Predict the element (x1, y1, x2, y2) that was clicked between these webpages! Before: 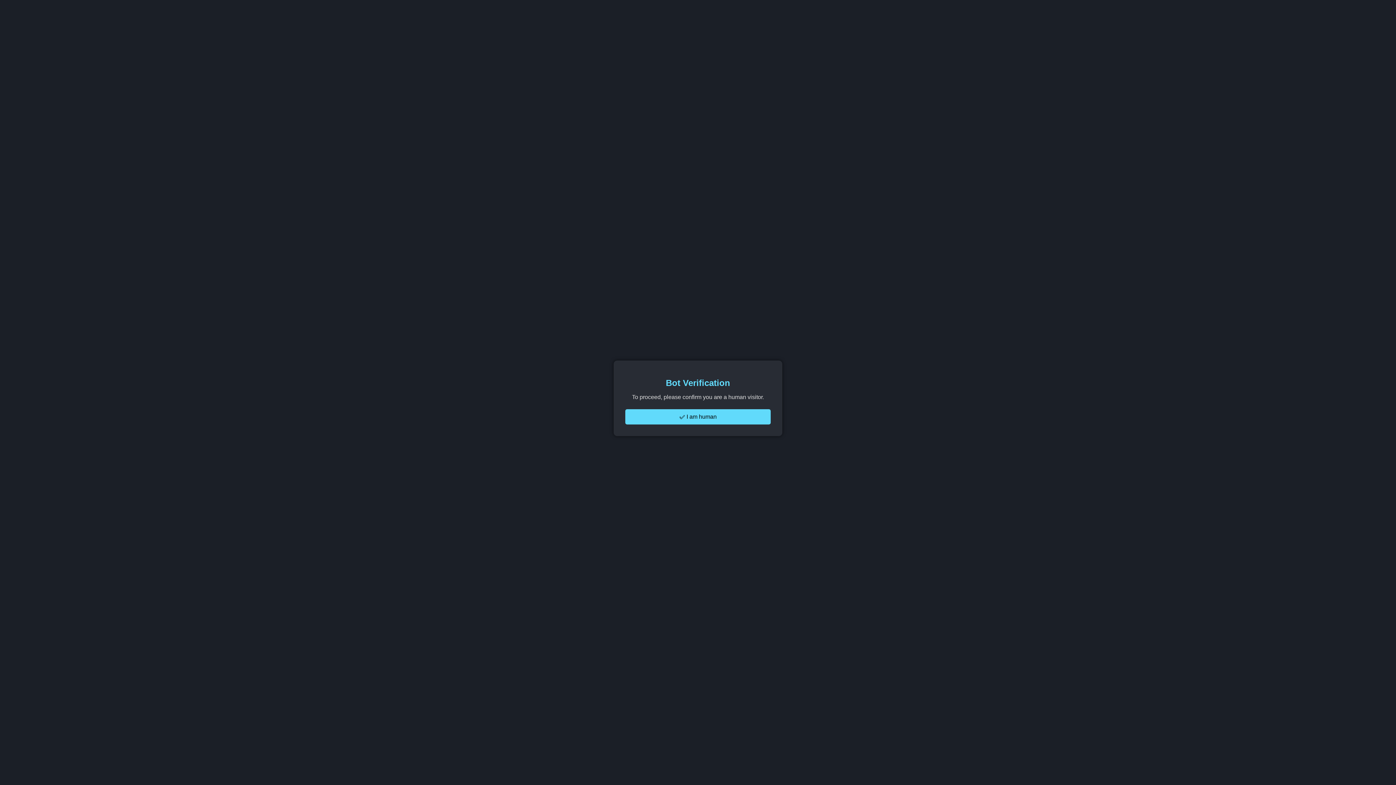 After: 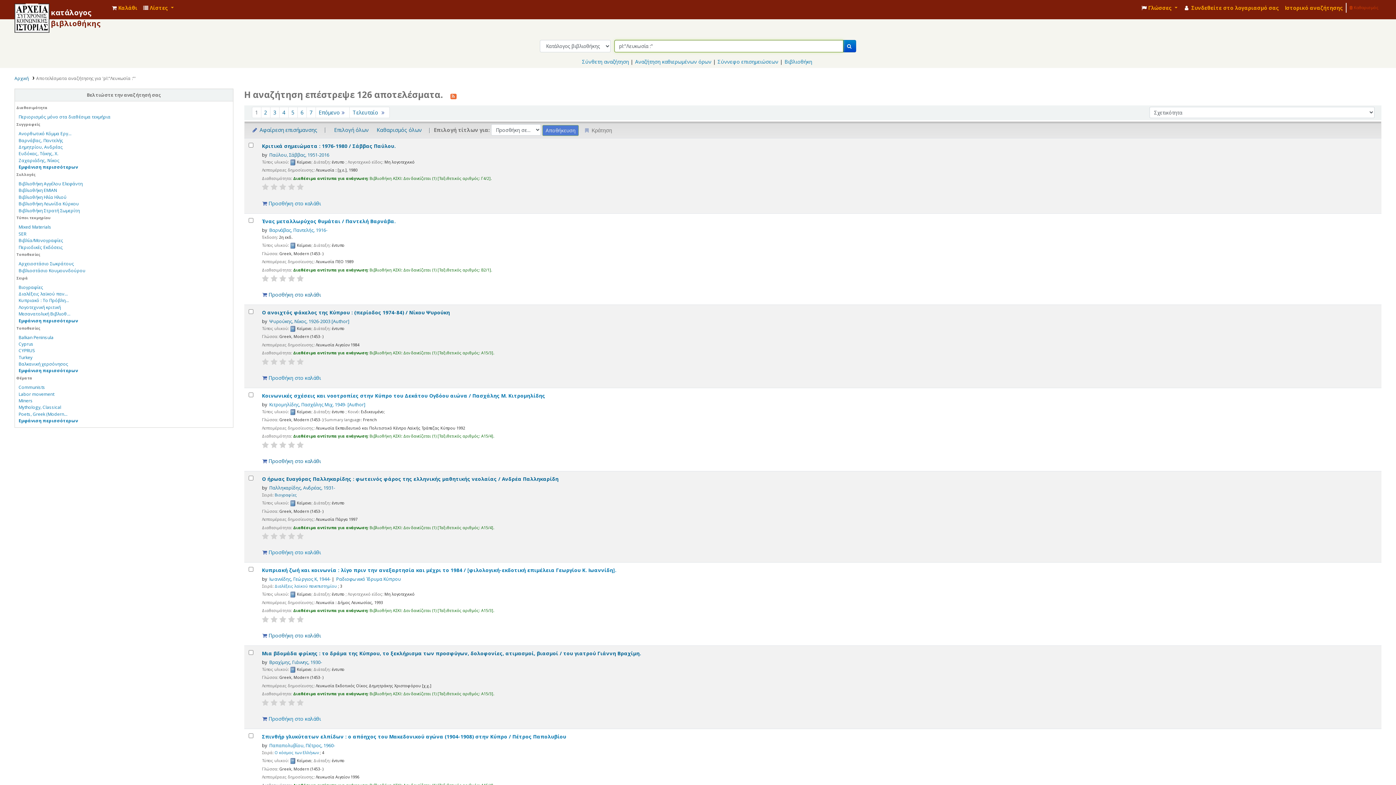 Action: bbox: (625, 409, 770, 424) label: ✅ I am human